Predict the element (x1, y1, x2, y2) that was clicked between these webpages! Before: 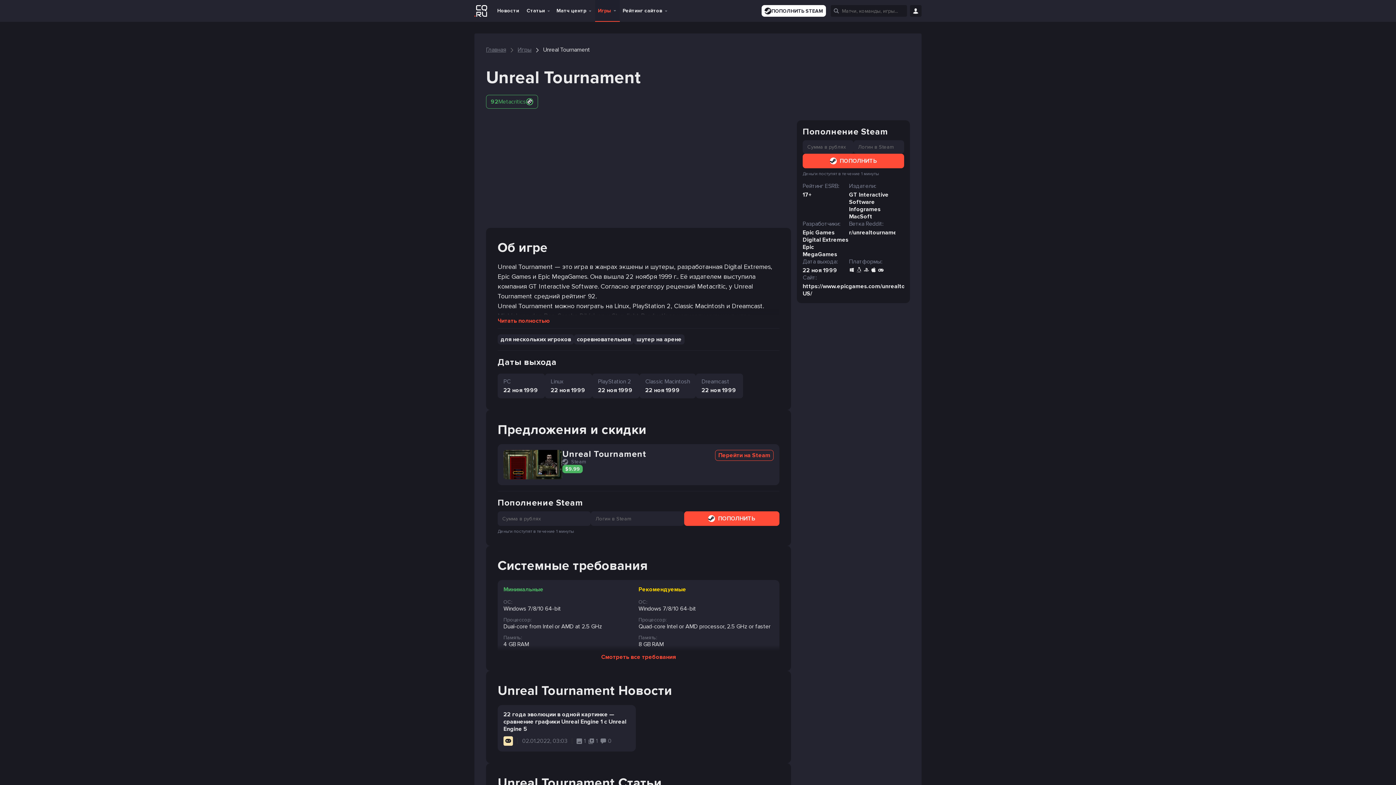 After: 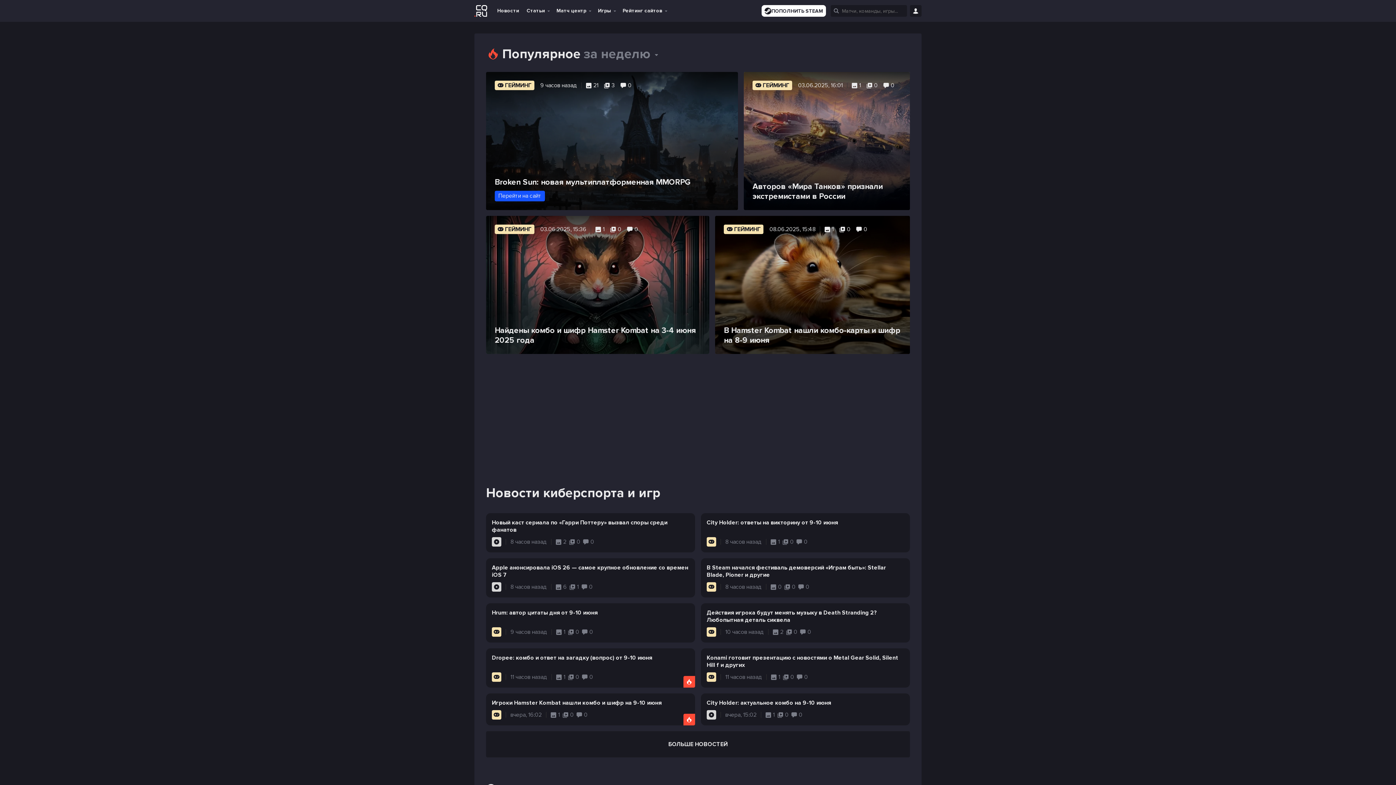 Action: bbox: (474, 3, 487, 18)